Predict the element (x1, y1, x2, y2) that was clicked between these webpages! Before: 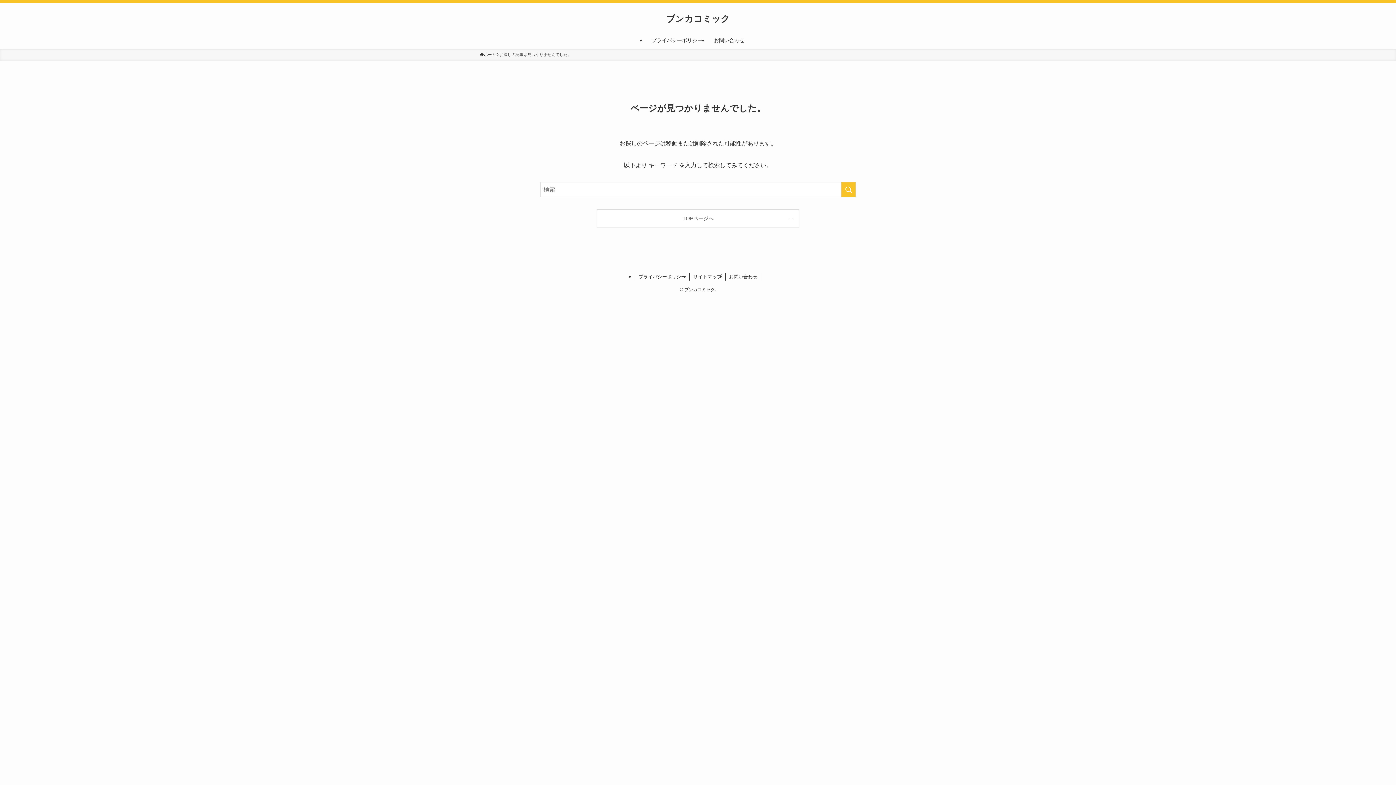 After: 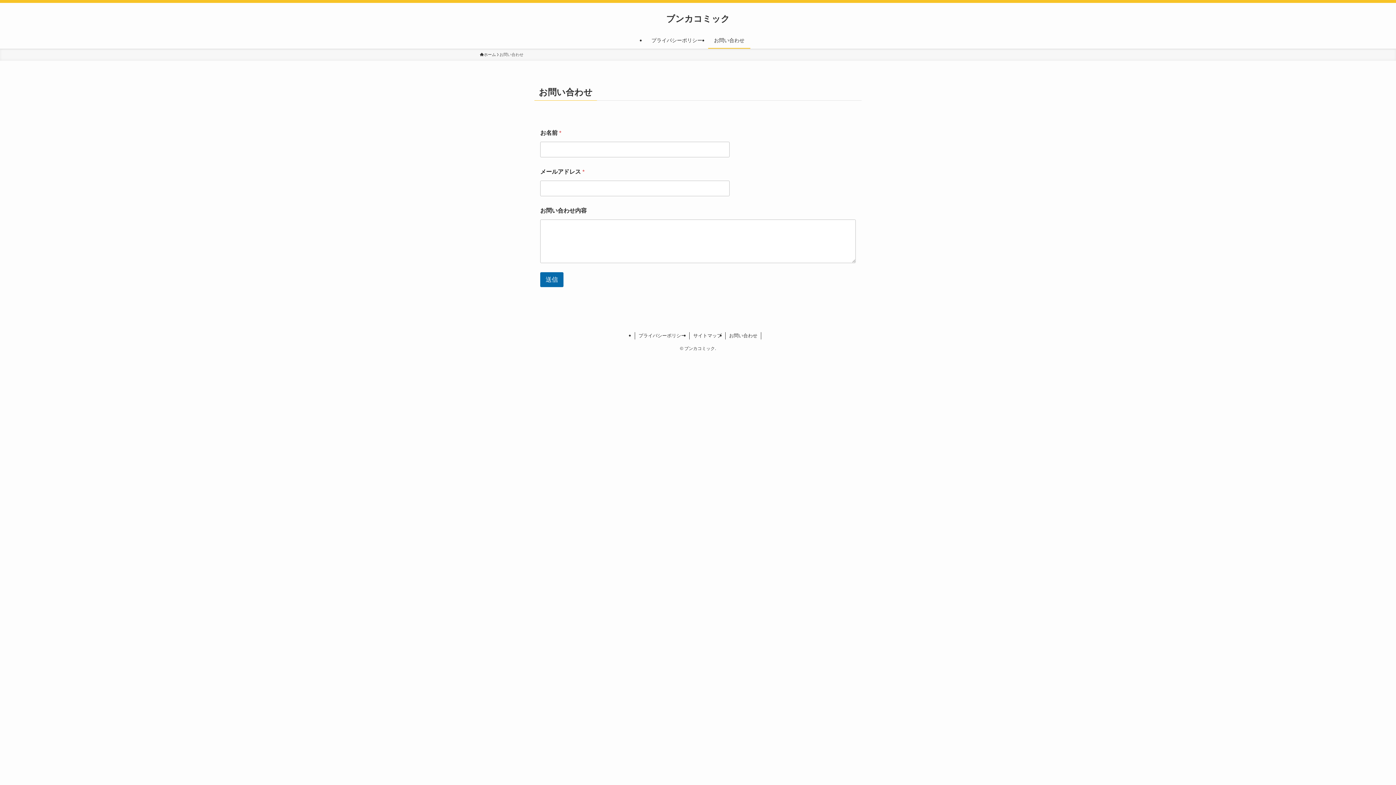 Action: bbox: (708, 32, 750, 48) label: お問い合わせ